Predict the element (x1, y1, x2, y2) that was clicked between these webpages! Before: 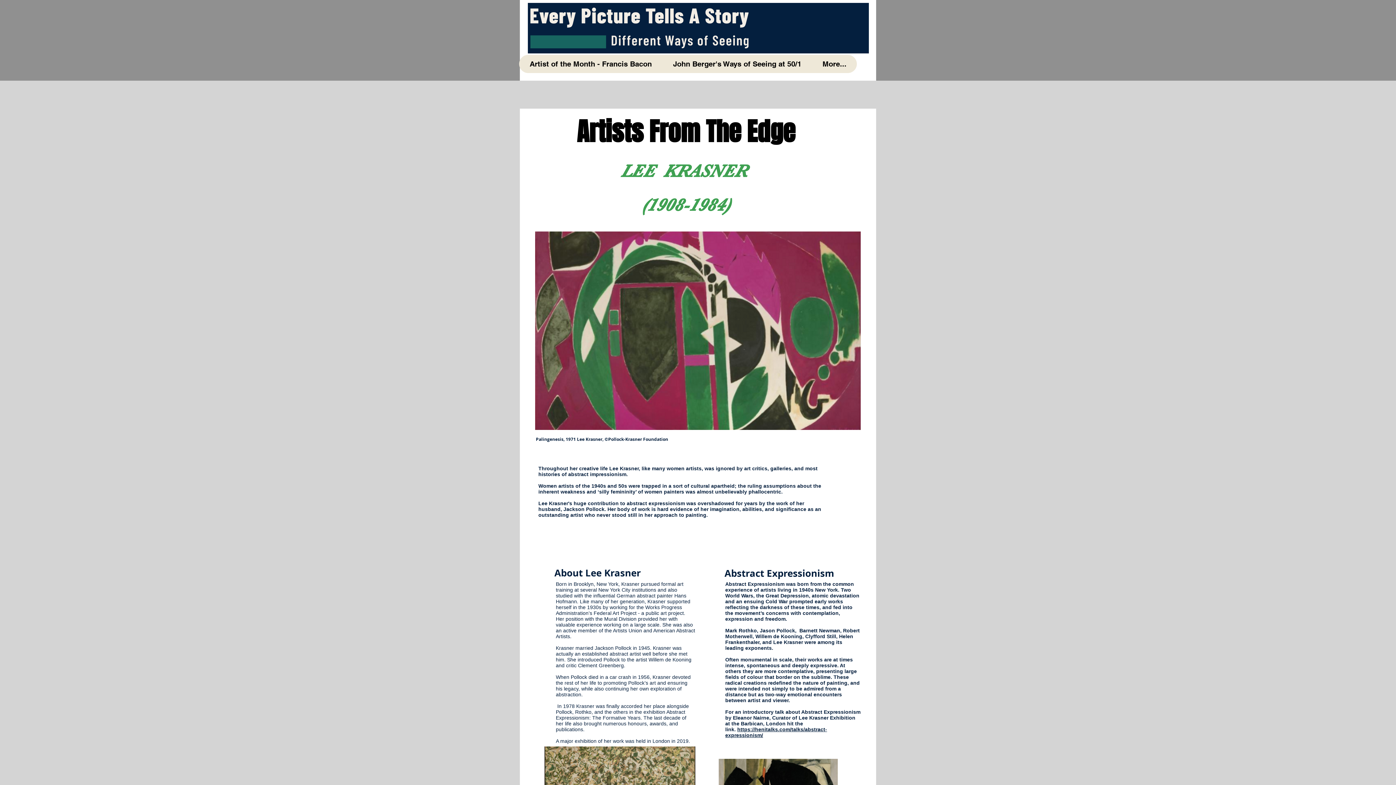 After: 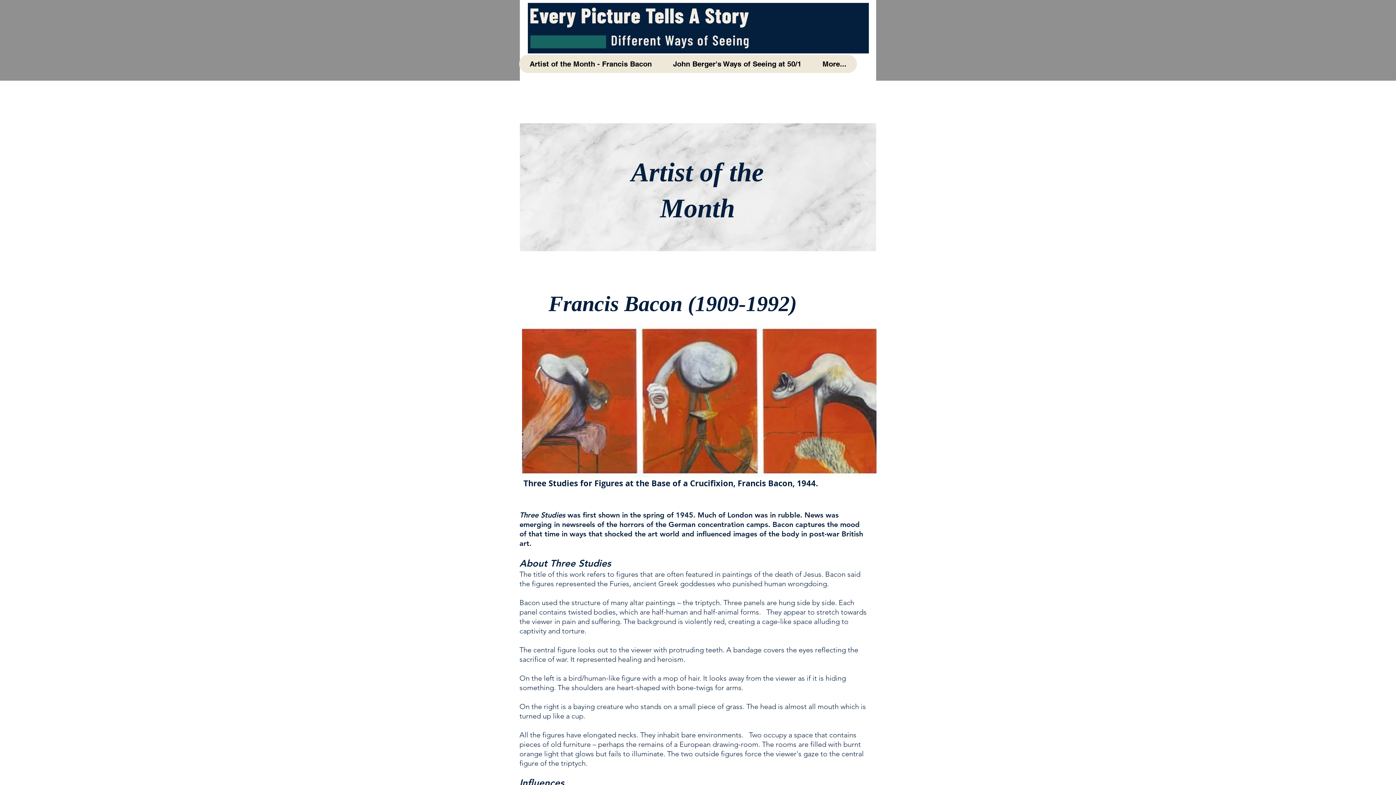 Action: bbox: (519, 54, 662, 73) label: Artist of the Month - Francis Bacon